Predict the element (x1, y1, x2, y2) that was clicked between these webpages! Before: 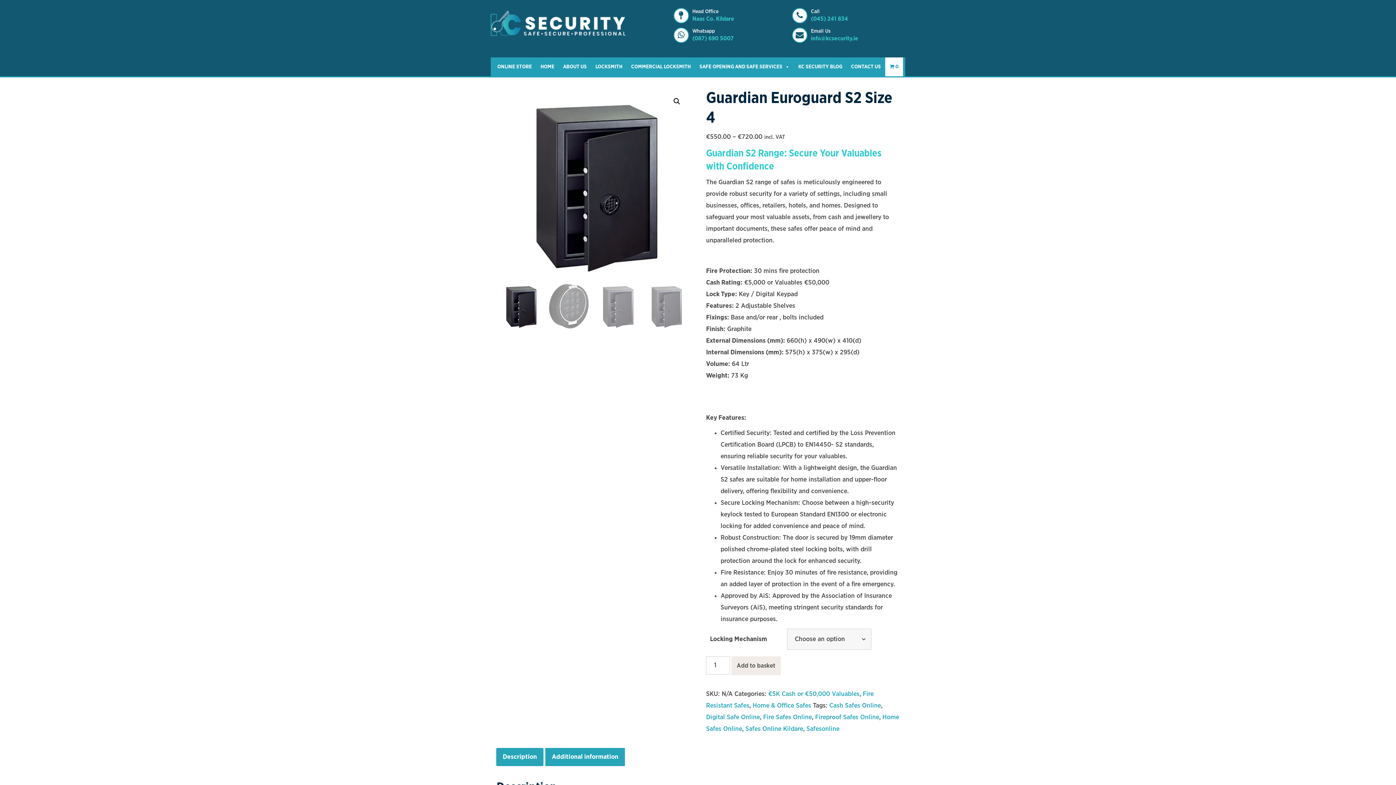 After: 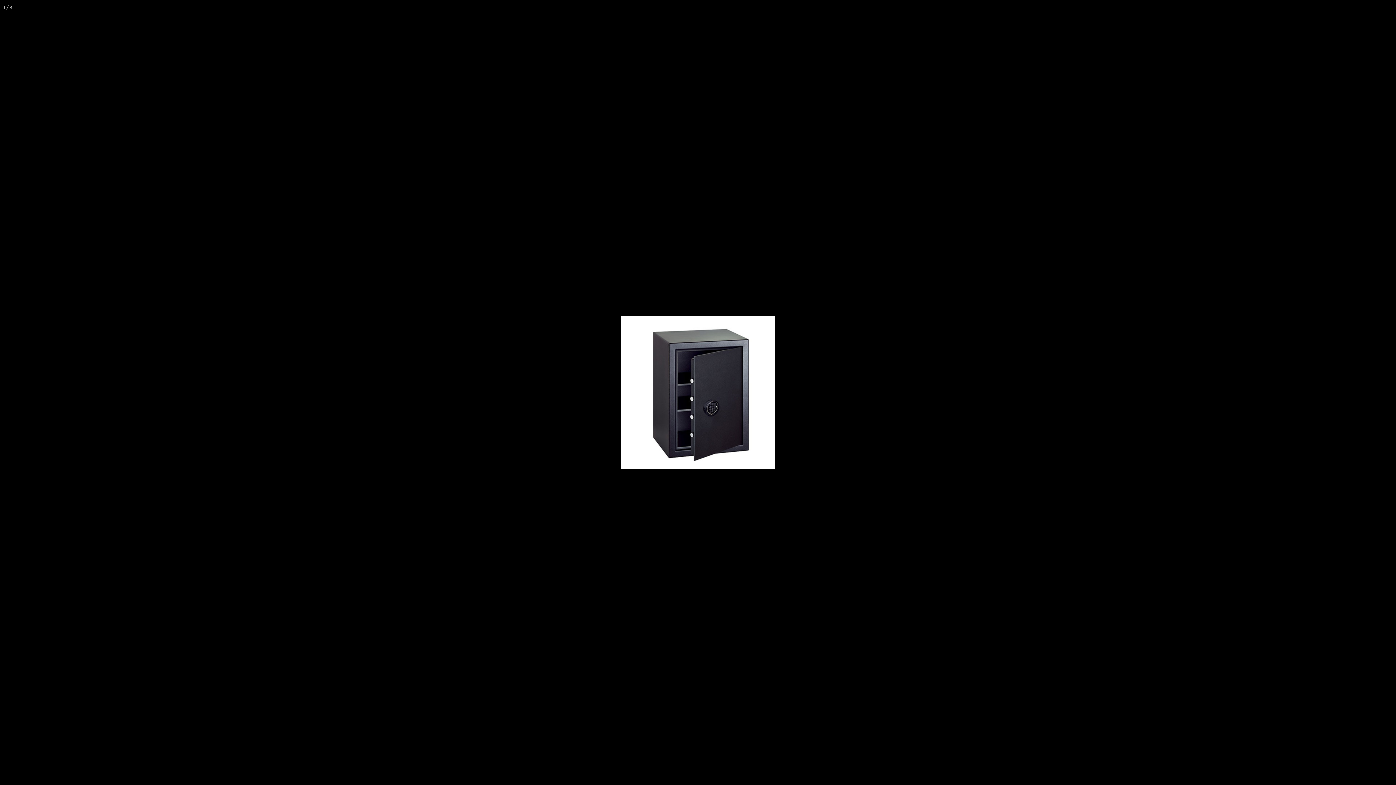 Action: bbox: (670, 94, 683, 108) label: 🔍